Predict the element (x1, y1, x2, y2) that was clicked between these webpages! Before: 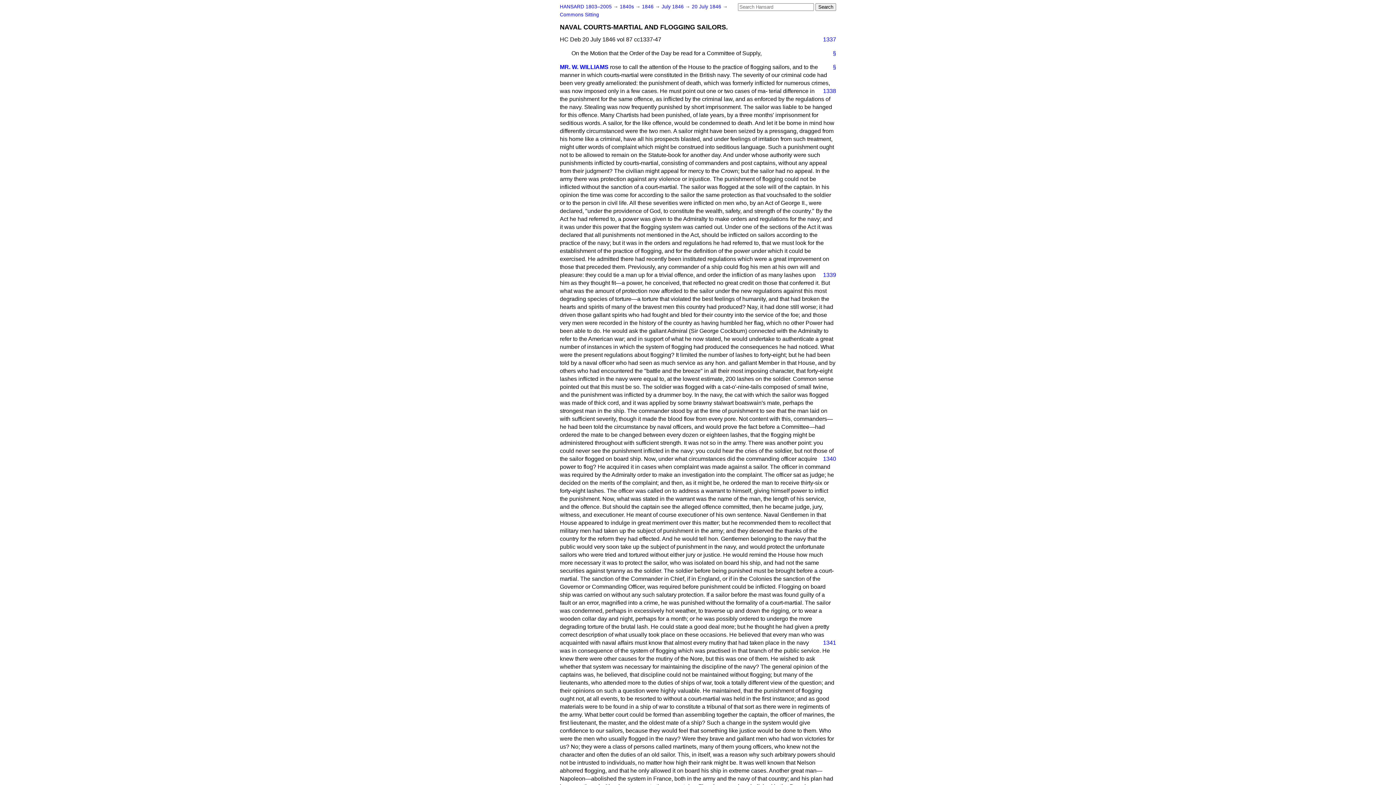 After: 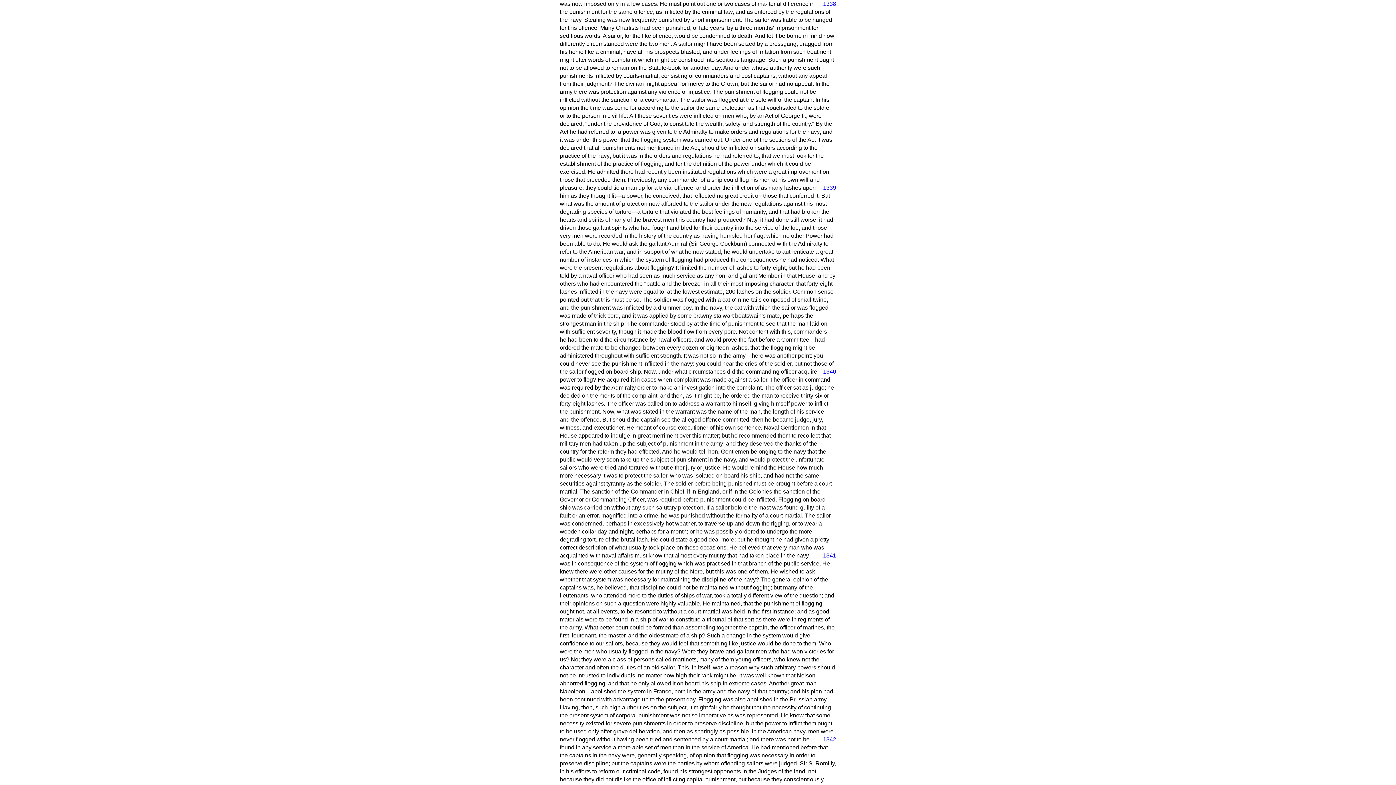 Action: label: 1338 bbox: (817, 87, 836, 95)